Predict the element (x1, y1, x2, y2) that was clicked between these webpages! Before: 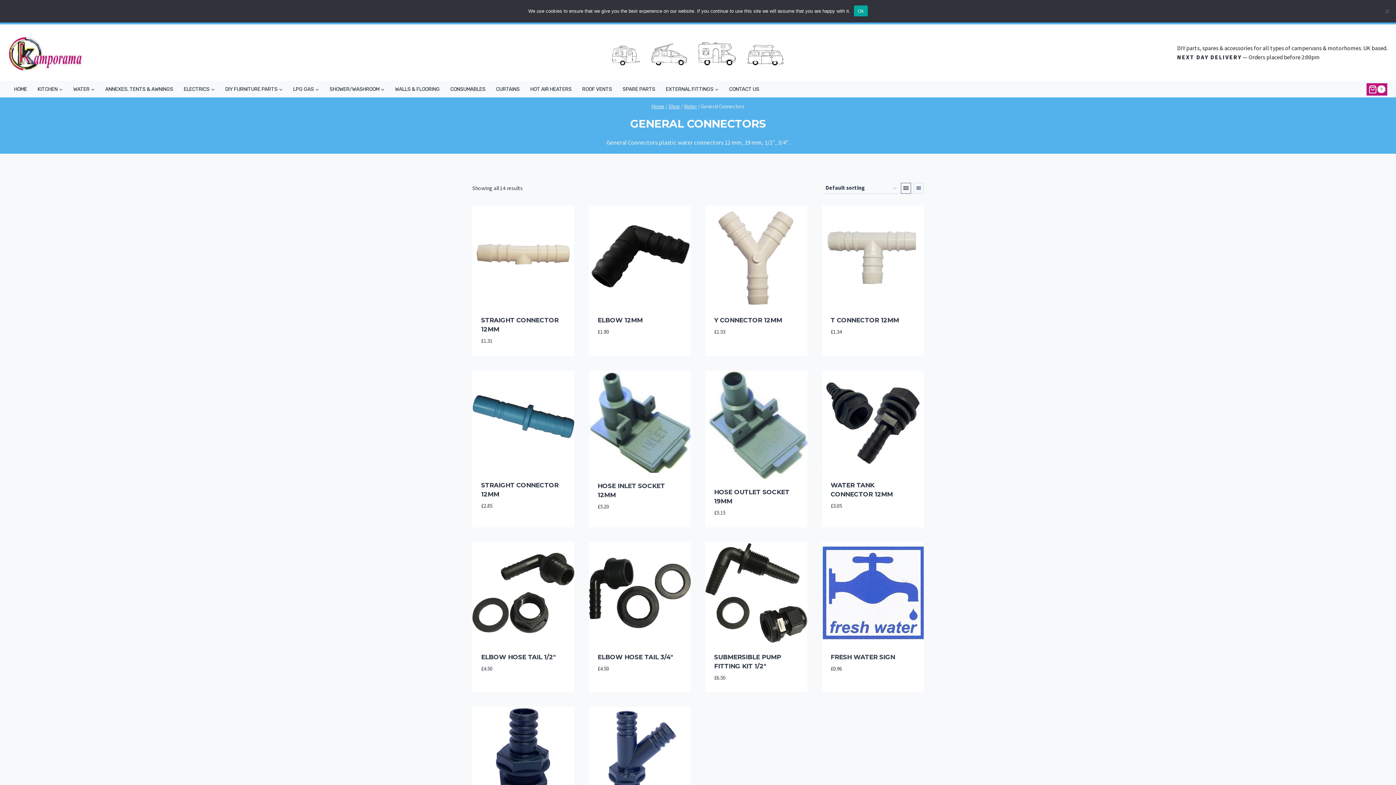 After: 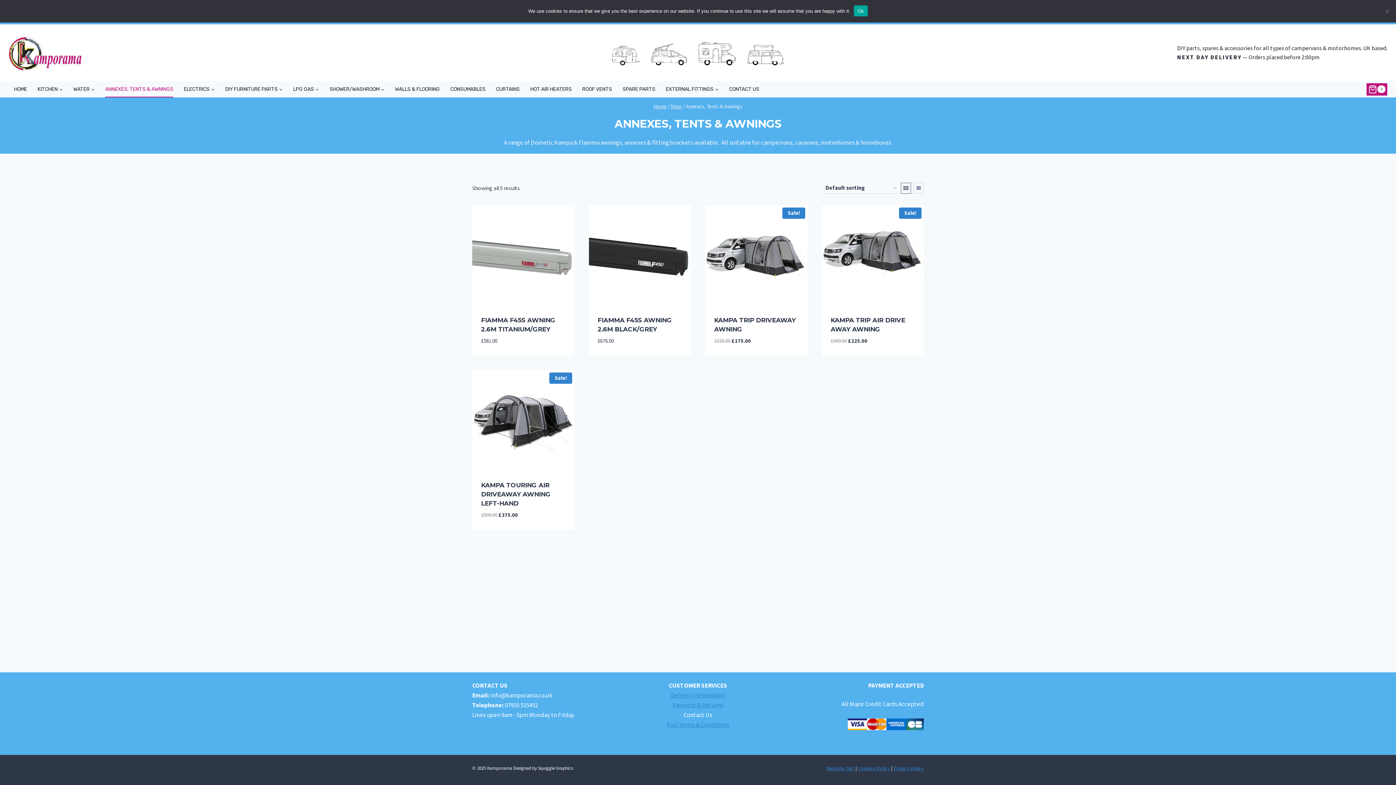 Action: label: ANNEXES, TENTS & AWNINGS bbox: (100, 81, 178, 97)